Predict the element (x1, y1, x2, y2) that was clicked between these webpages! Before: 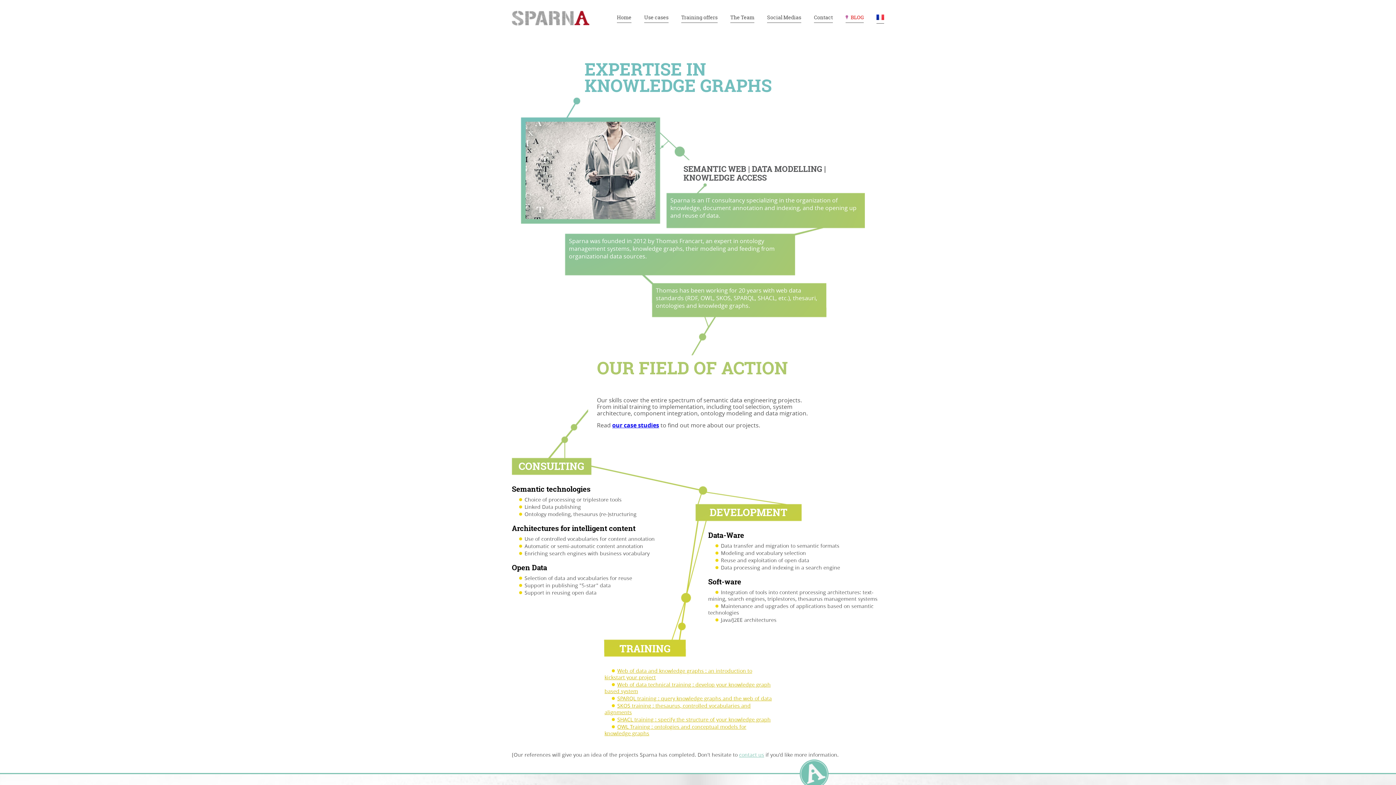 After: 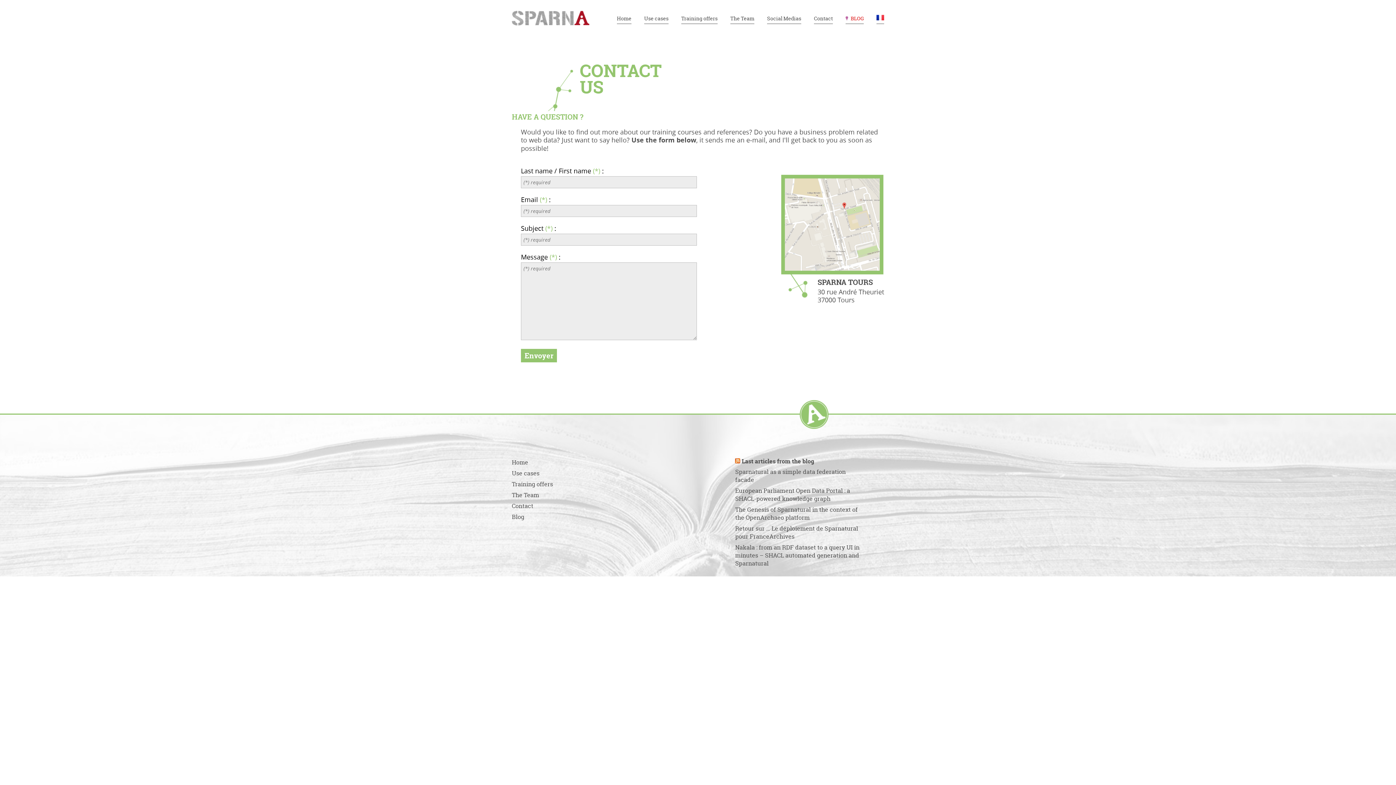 Action: label: Contact bbox: (814, 12, 833, 22)